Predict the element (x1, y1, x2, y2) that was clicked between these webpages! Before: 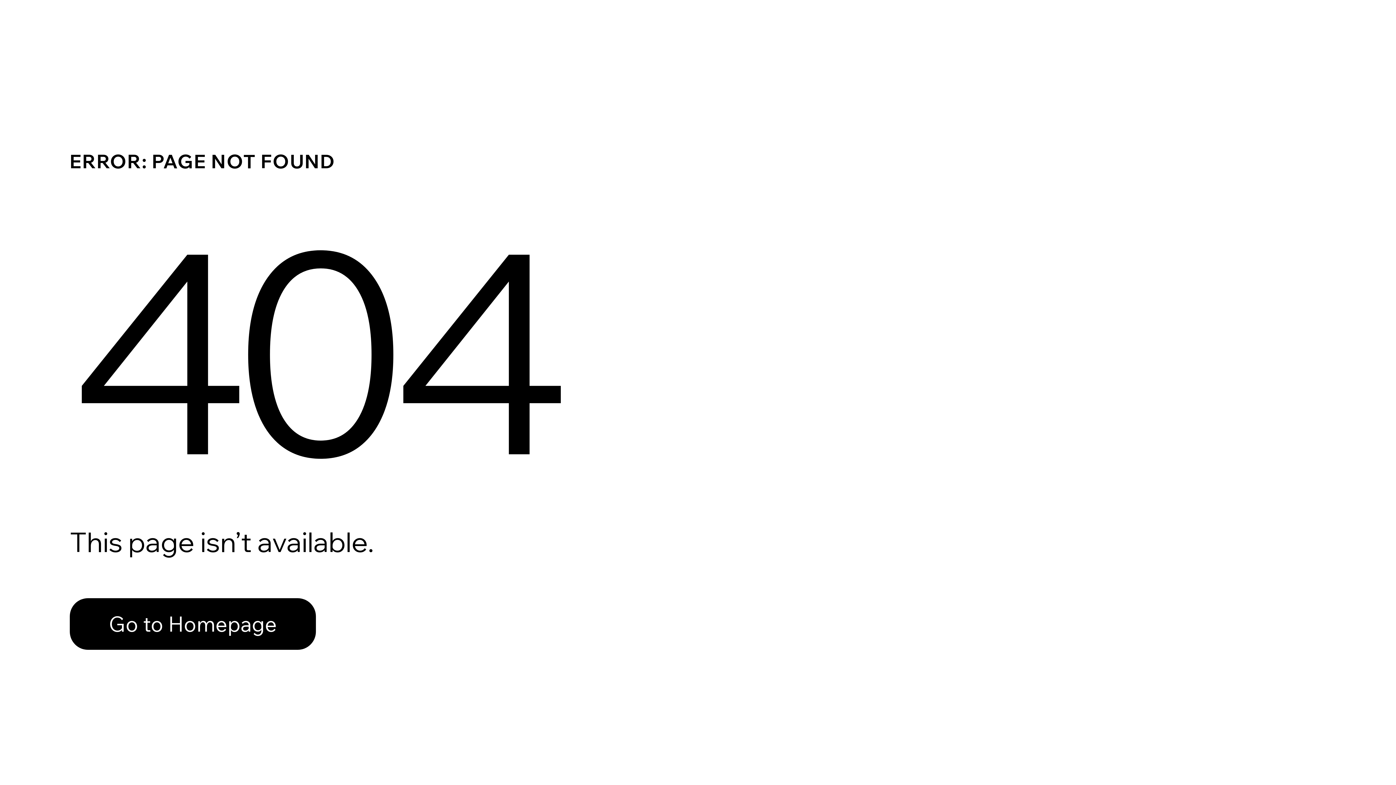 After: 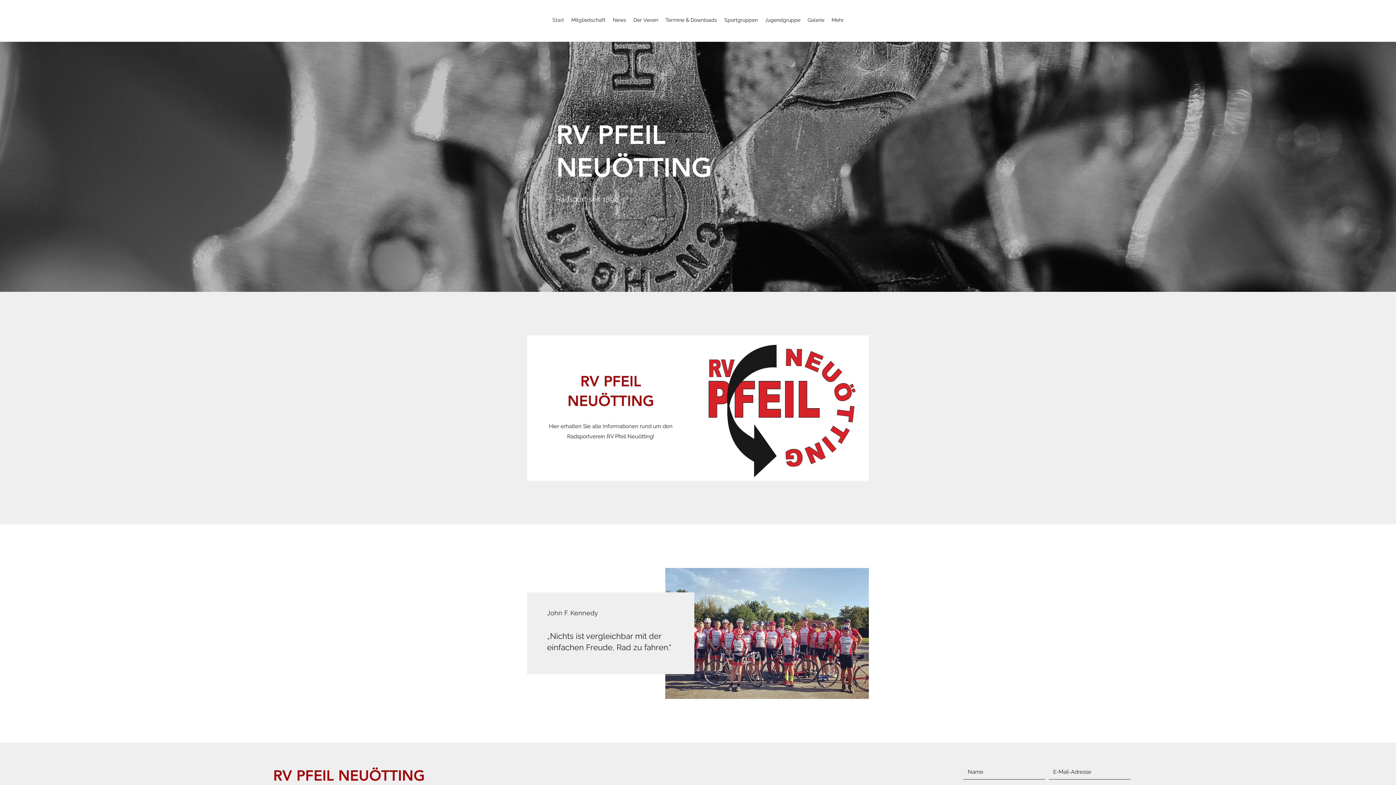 Action: label: Go to Homepage bbox: (69, 598, 316, 650)